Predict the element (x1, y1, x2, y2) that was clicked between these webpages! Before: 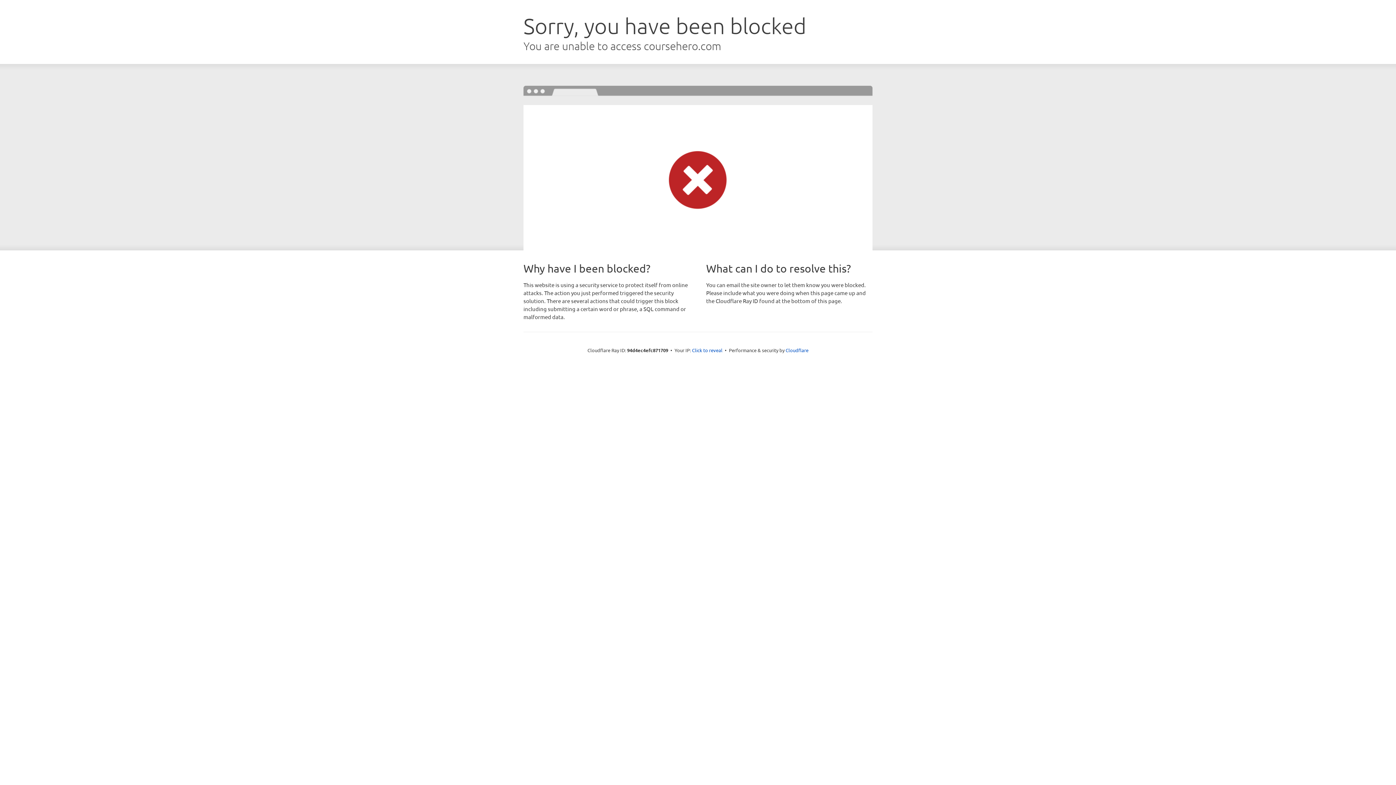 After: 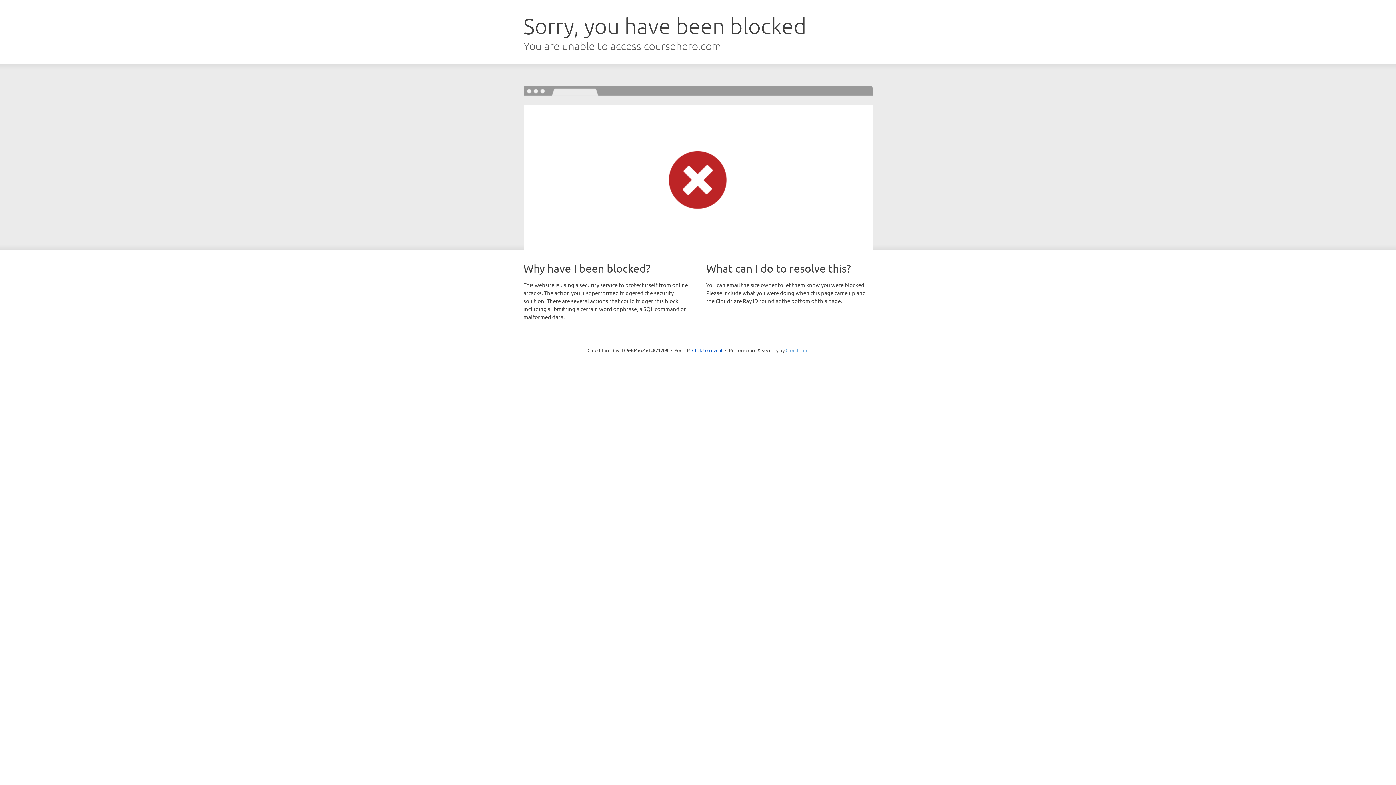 Action: label: Cloudflare bbox: (785, 347, 808, 353)